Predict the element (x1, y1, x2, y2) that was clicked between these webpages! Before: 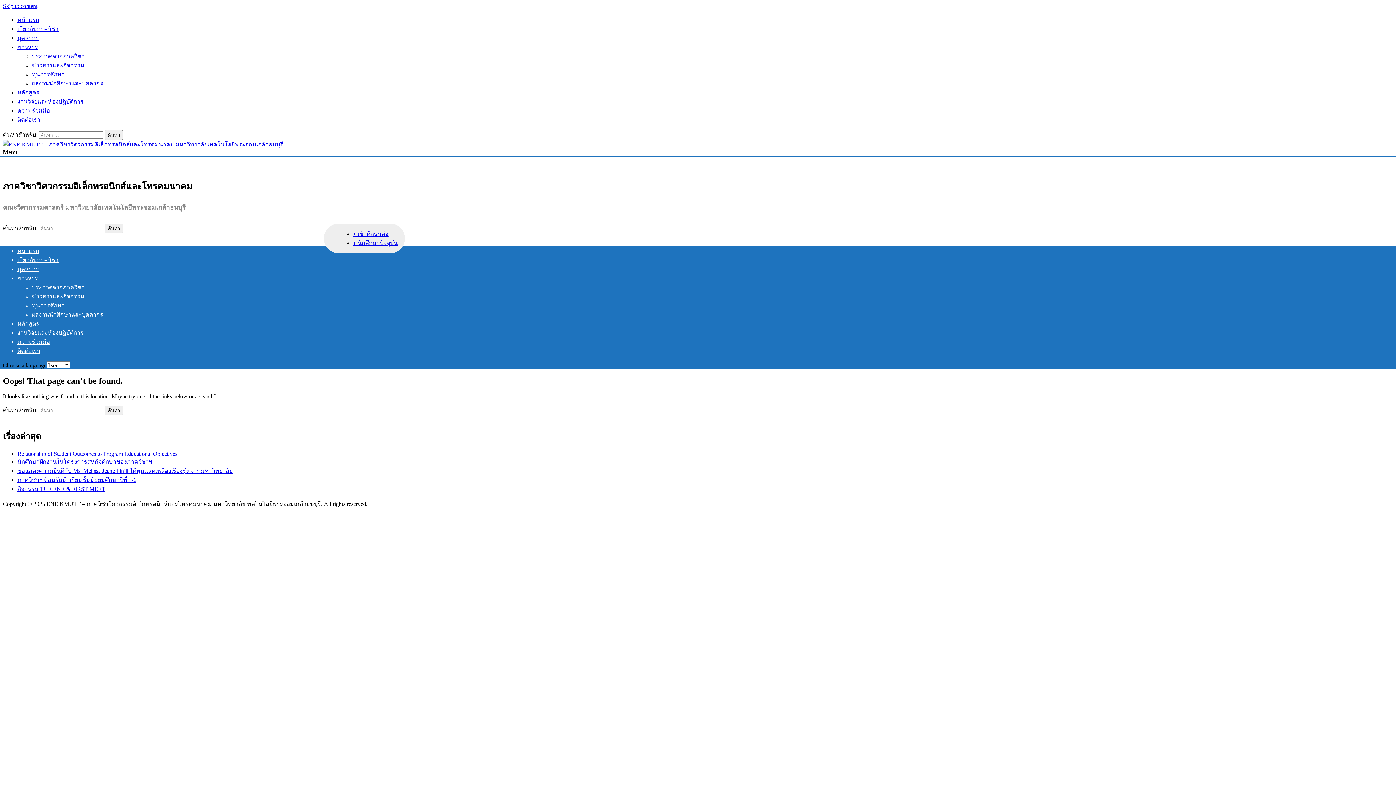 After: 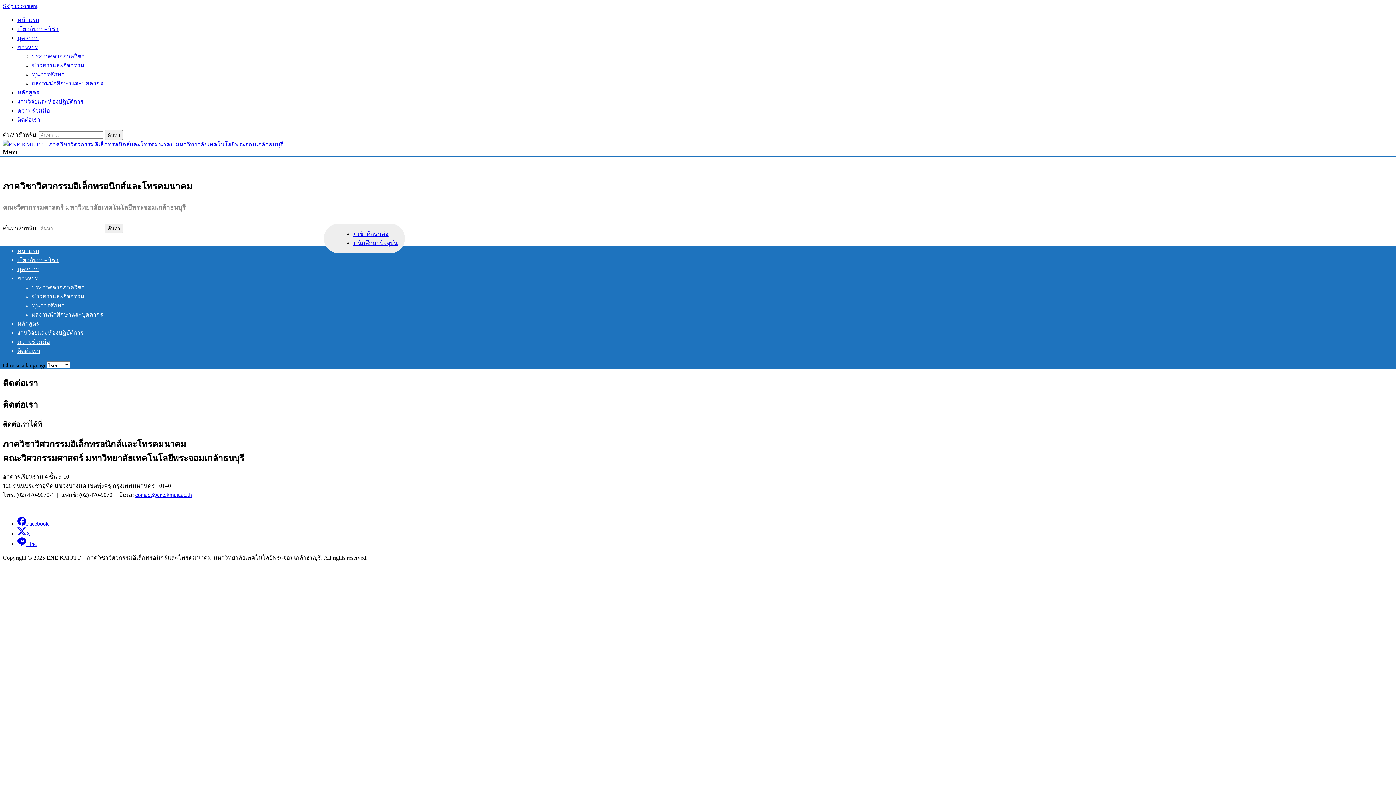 Action: label: ติดต่อเรา bbox: (17, 116, 40, 122)